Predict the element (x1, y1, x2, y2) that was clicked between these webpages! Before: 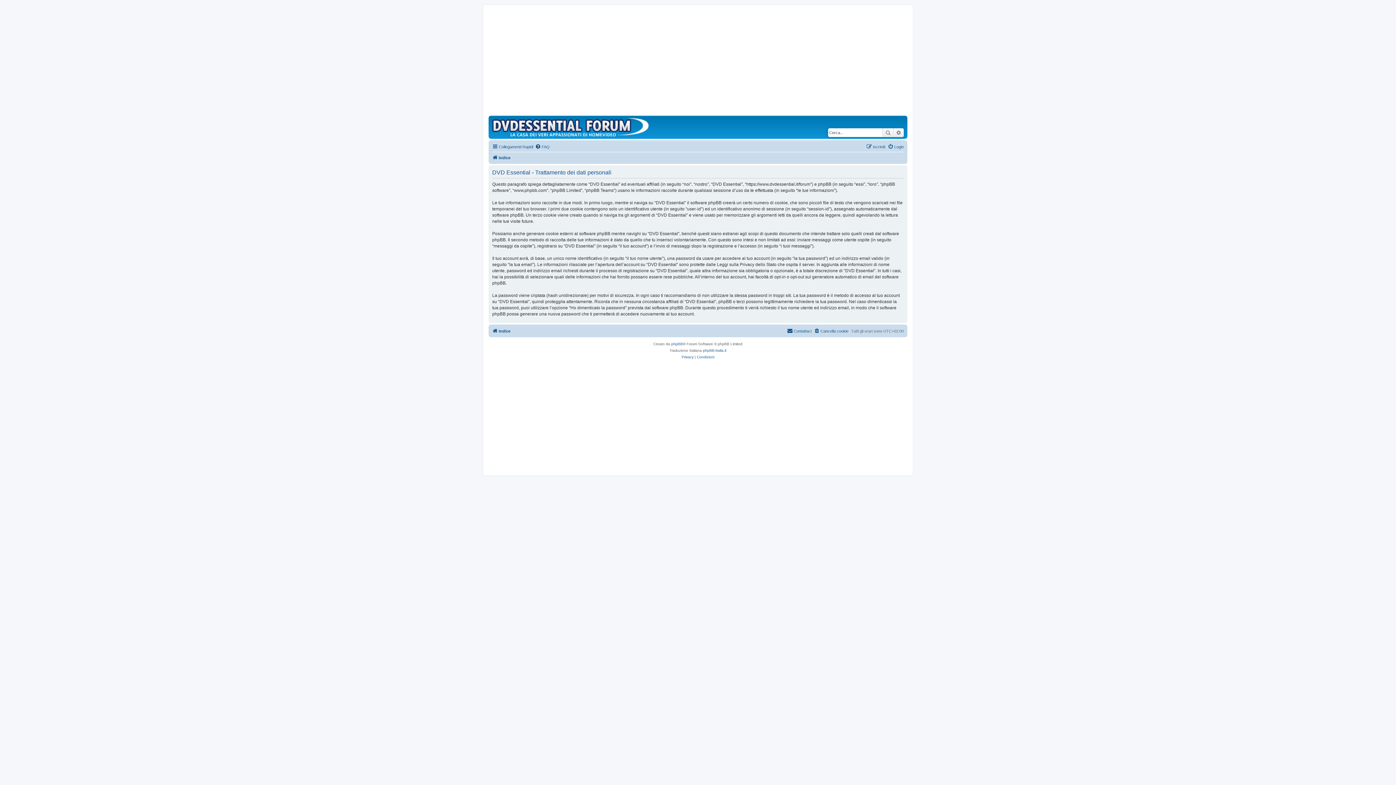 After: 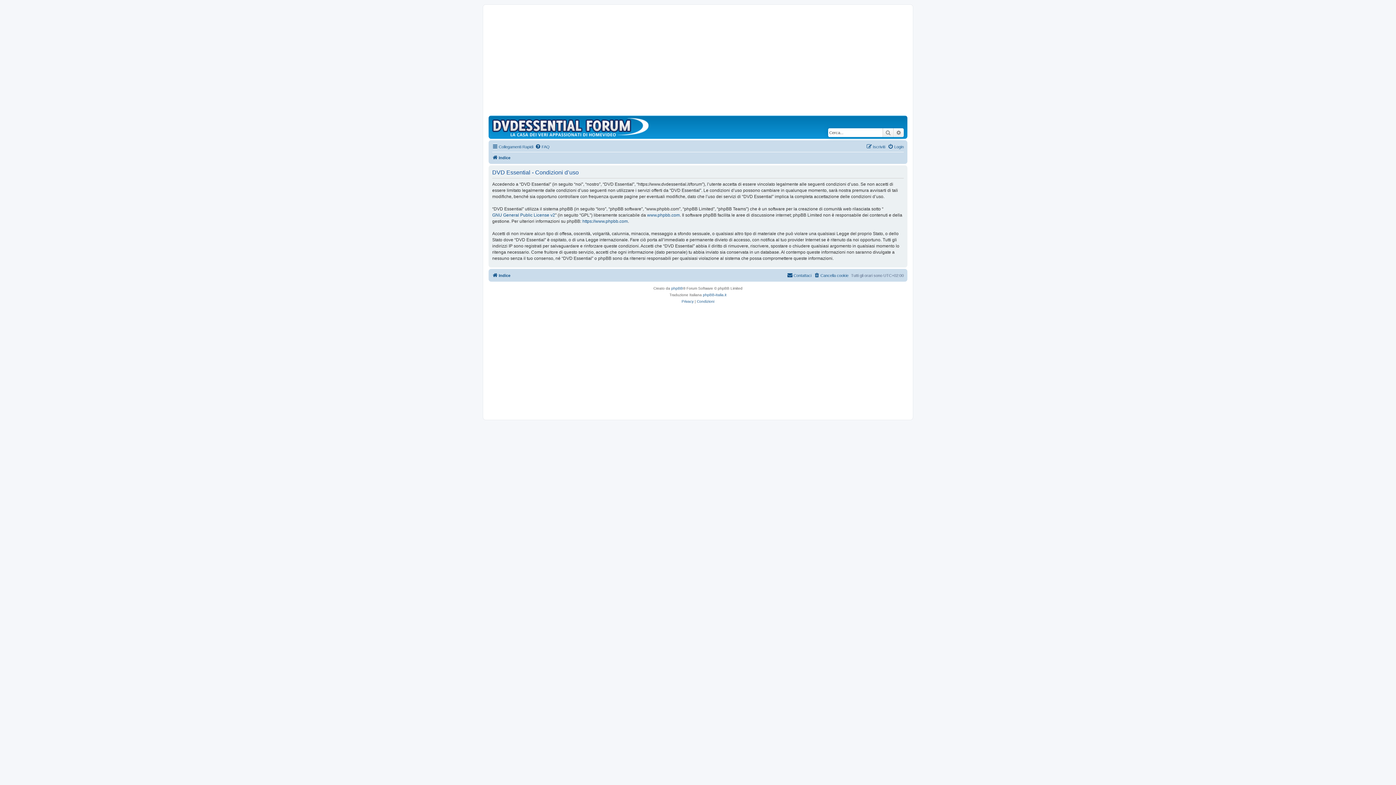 Action: bbox: (697, 354, 714, 360) label: Condizioni